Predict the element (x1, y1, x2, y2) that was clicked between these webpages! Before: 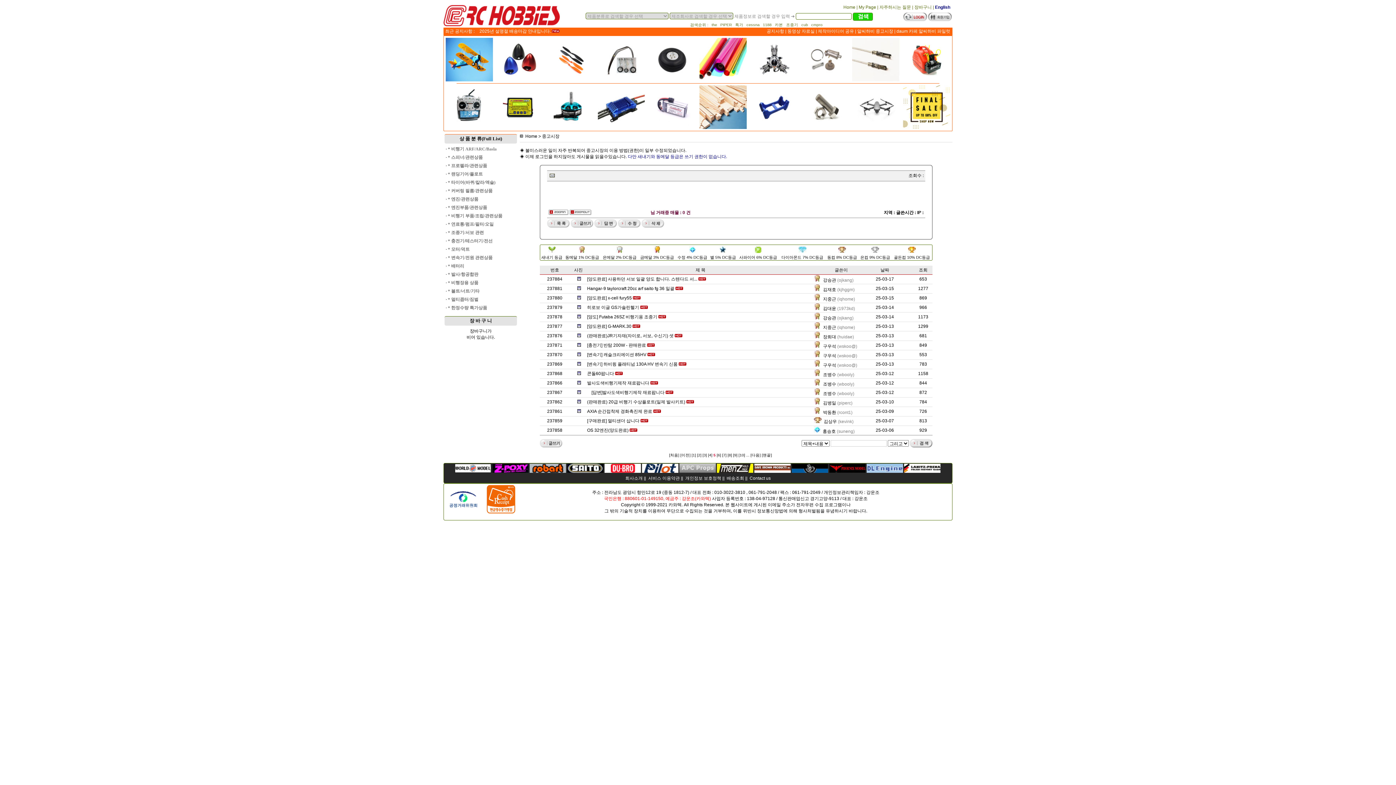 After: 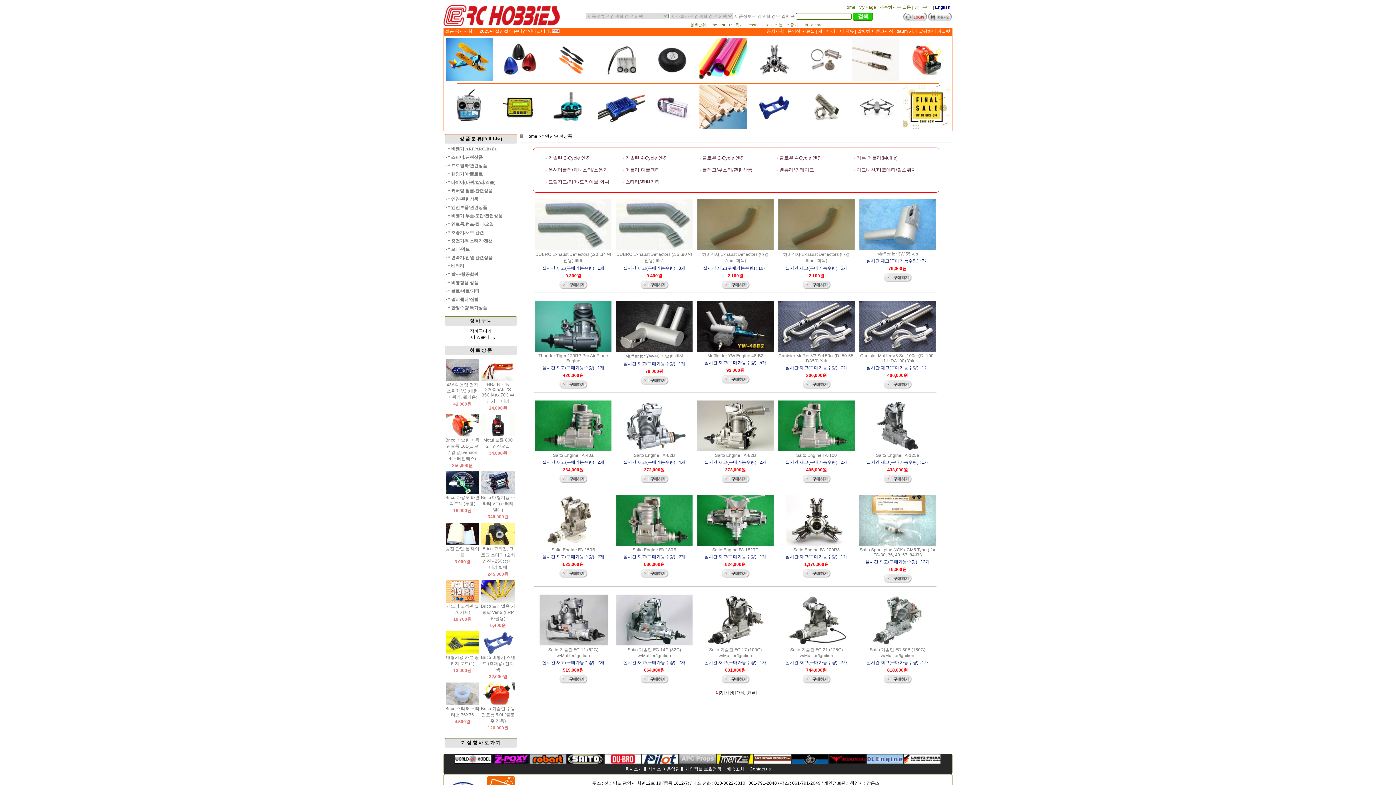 Action: bbox: (750, 77, 797, 82)